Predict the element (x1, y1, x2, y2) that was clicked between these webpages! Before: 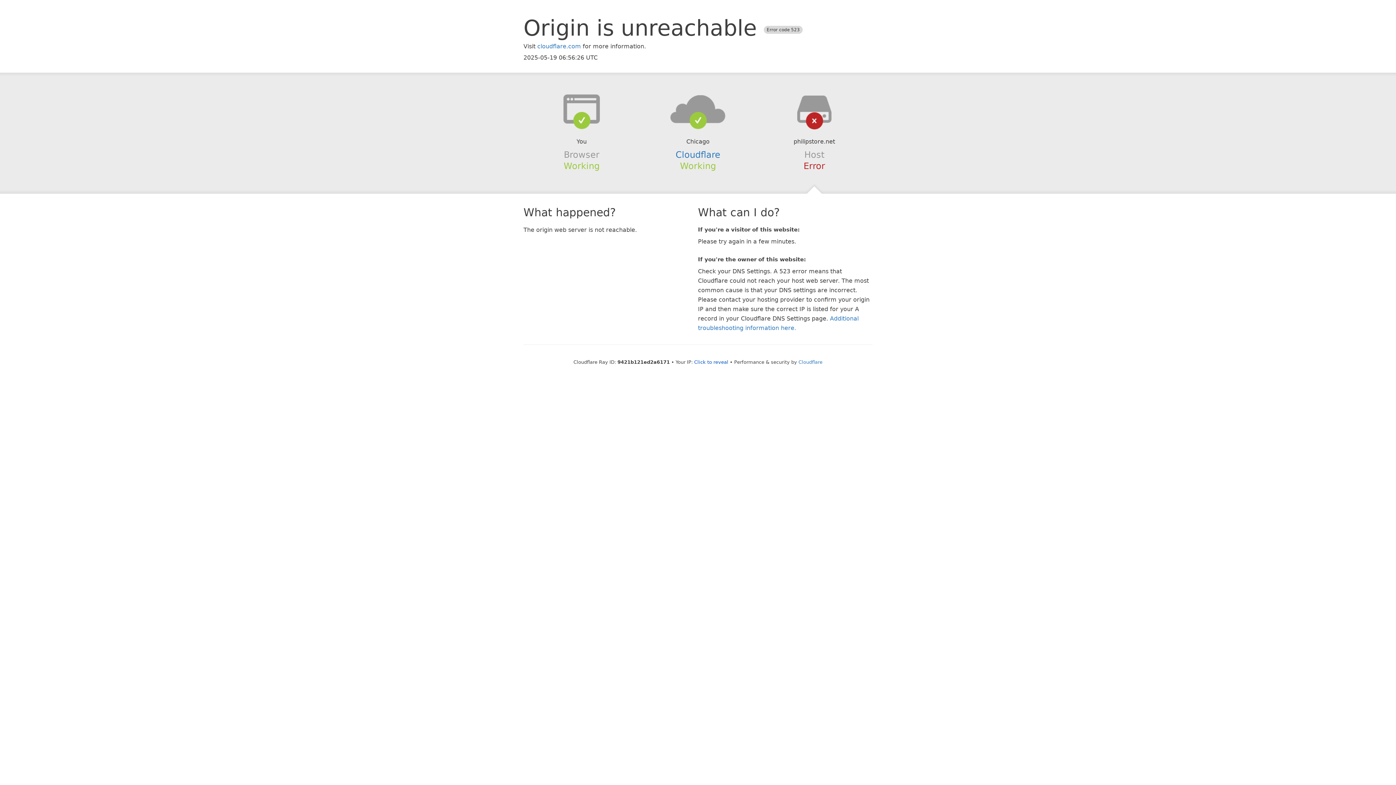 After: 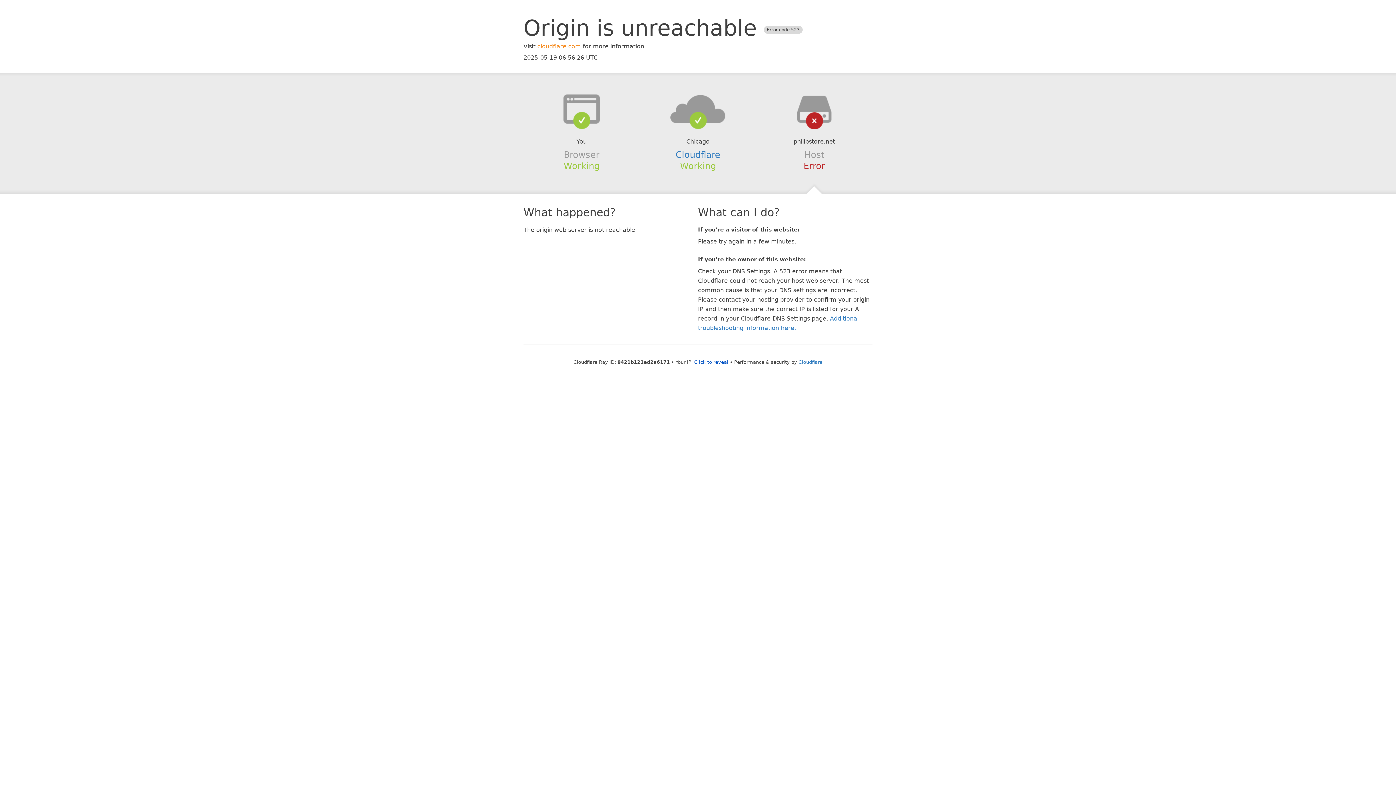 Action: label: cloudflare.com bbox: (537, 42, 581, 49)